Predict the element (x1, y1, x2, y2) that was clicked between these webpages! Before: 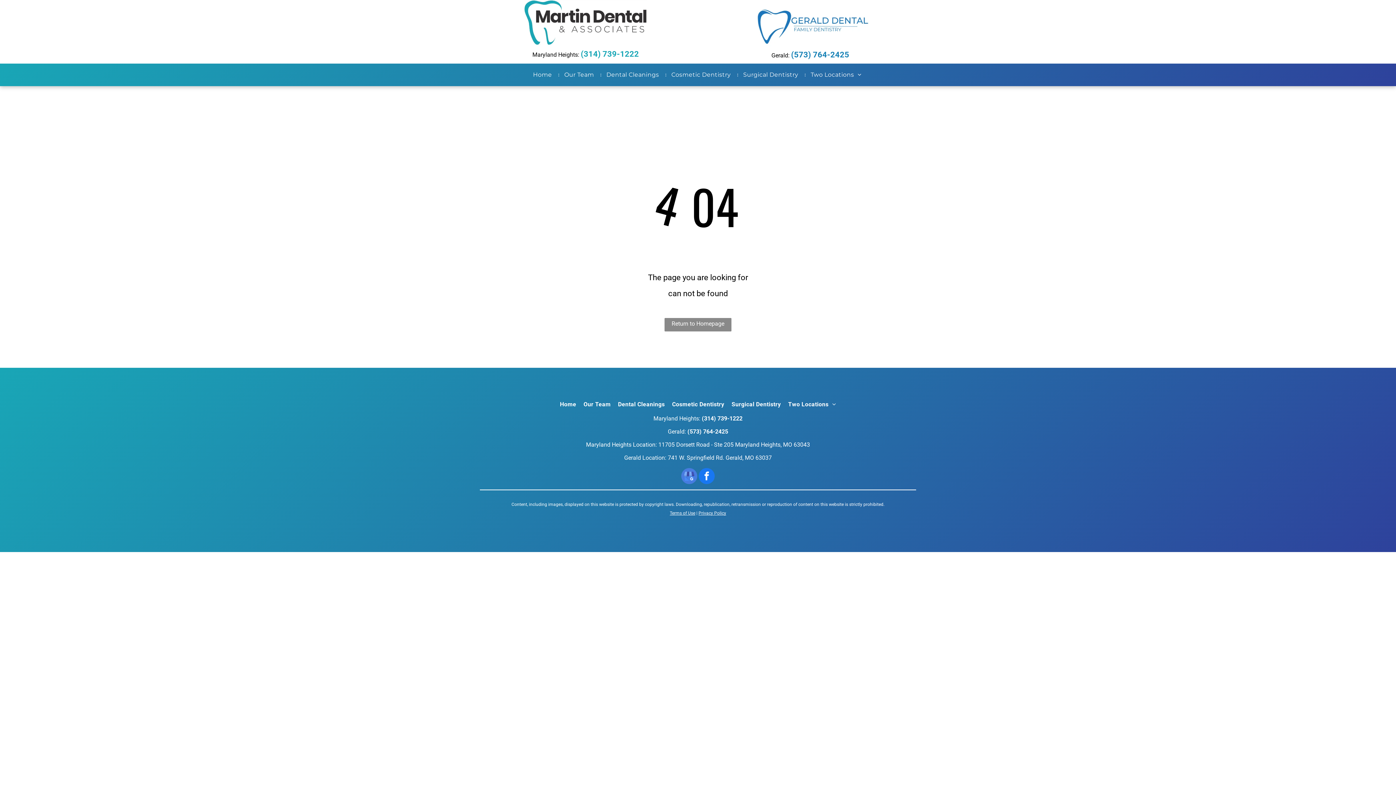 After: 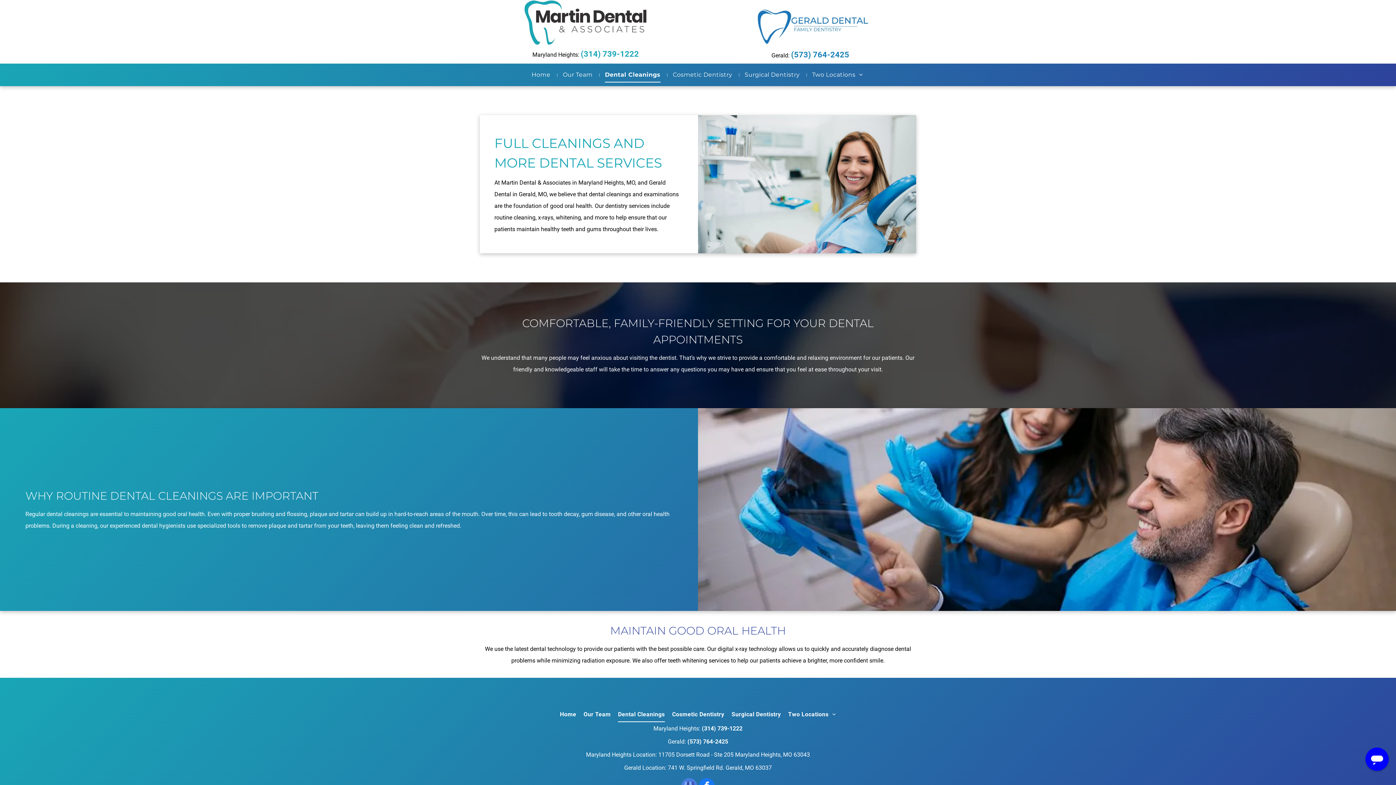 Action: bbox: (601, 63, 665, 86) label: Dental Cleanings